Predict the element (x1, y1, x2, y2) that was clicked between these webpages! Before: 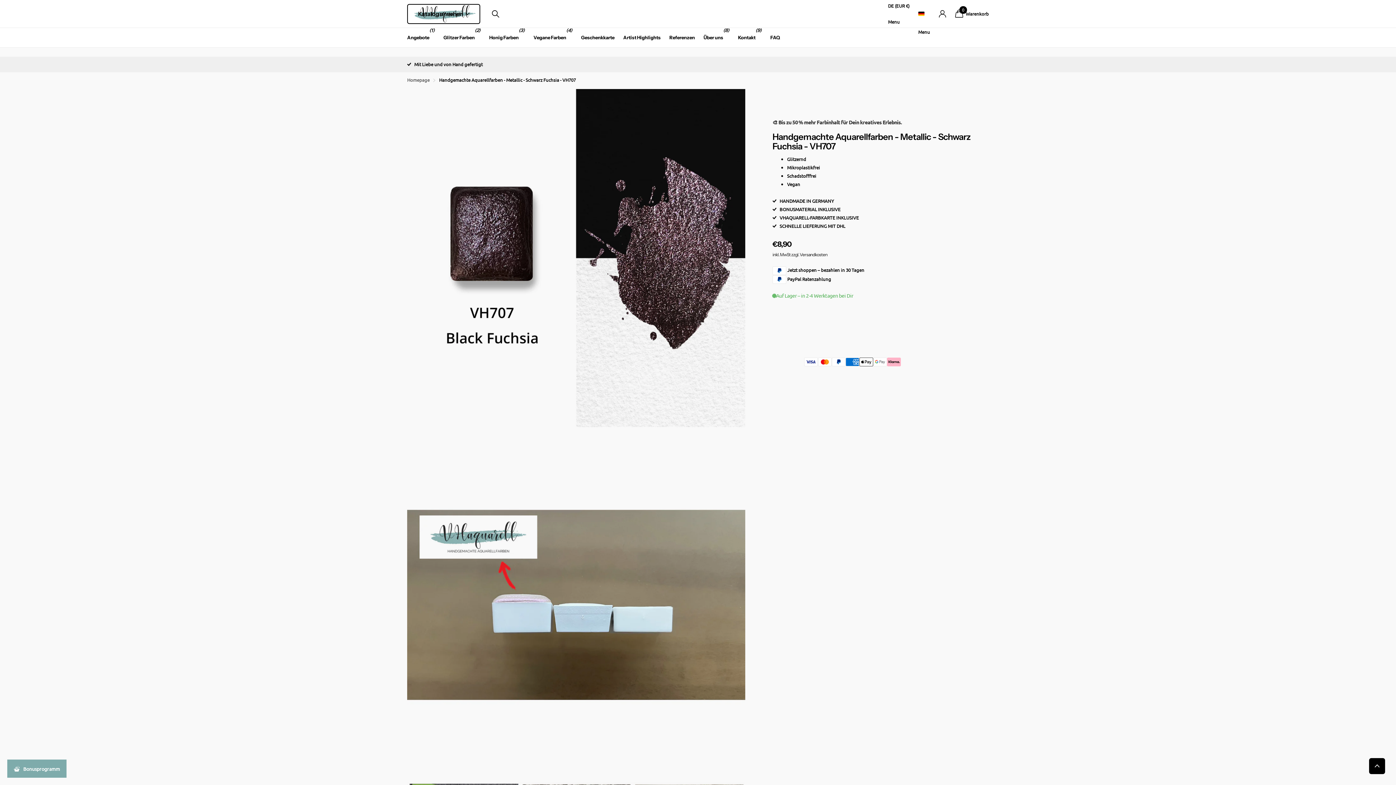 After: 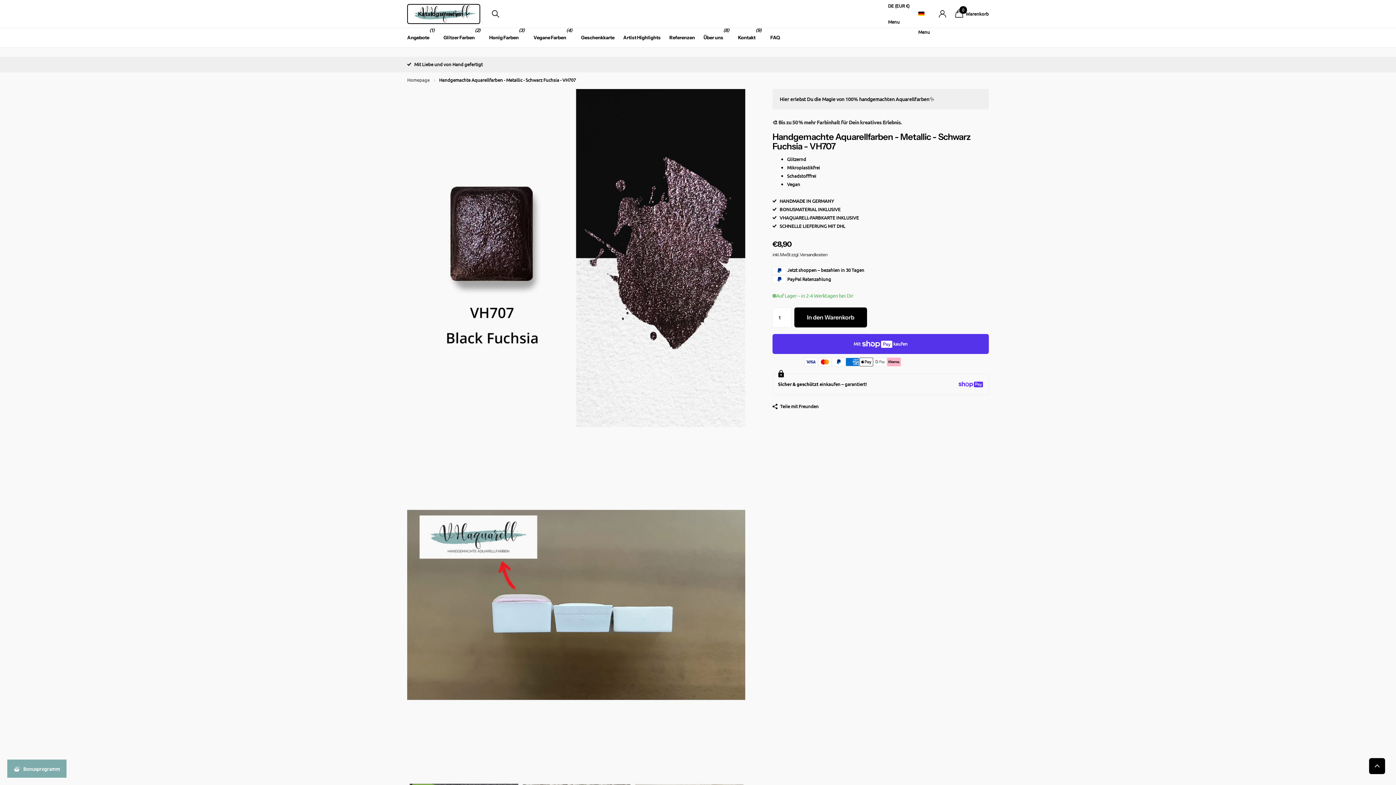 Action: bbox: (492, 5, 499, 22) label: search